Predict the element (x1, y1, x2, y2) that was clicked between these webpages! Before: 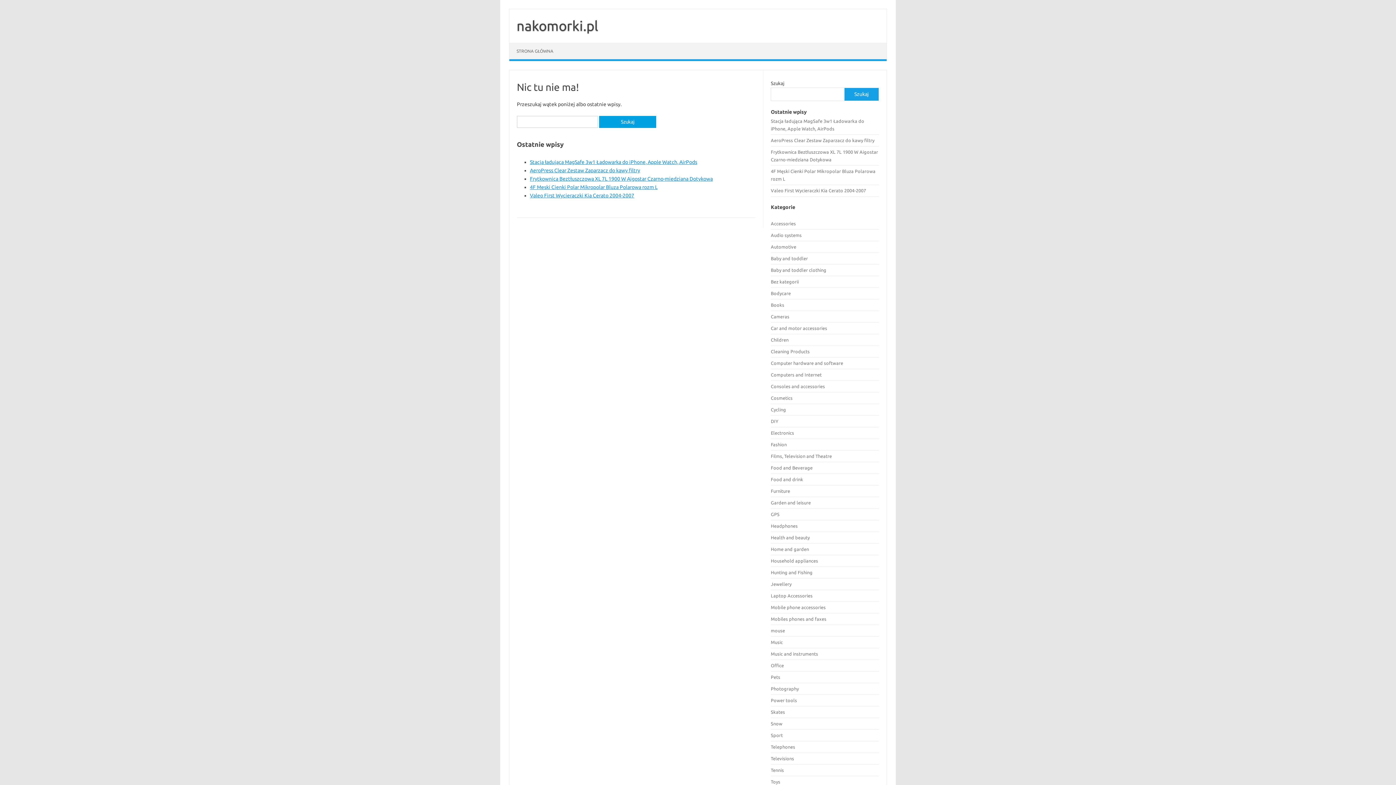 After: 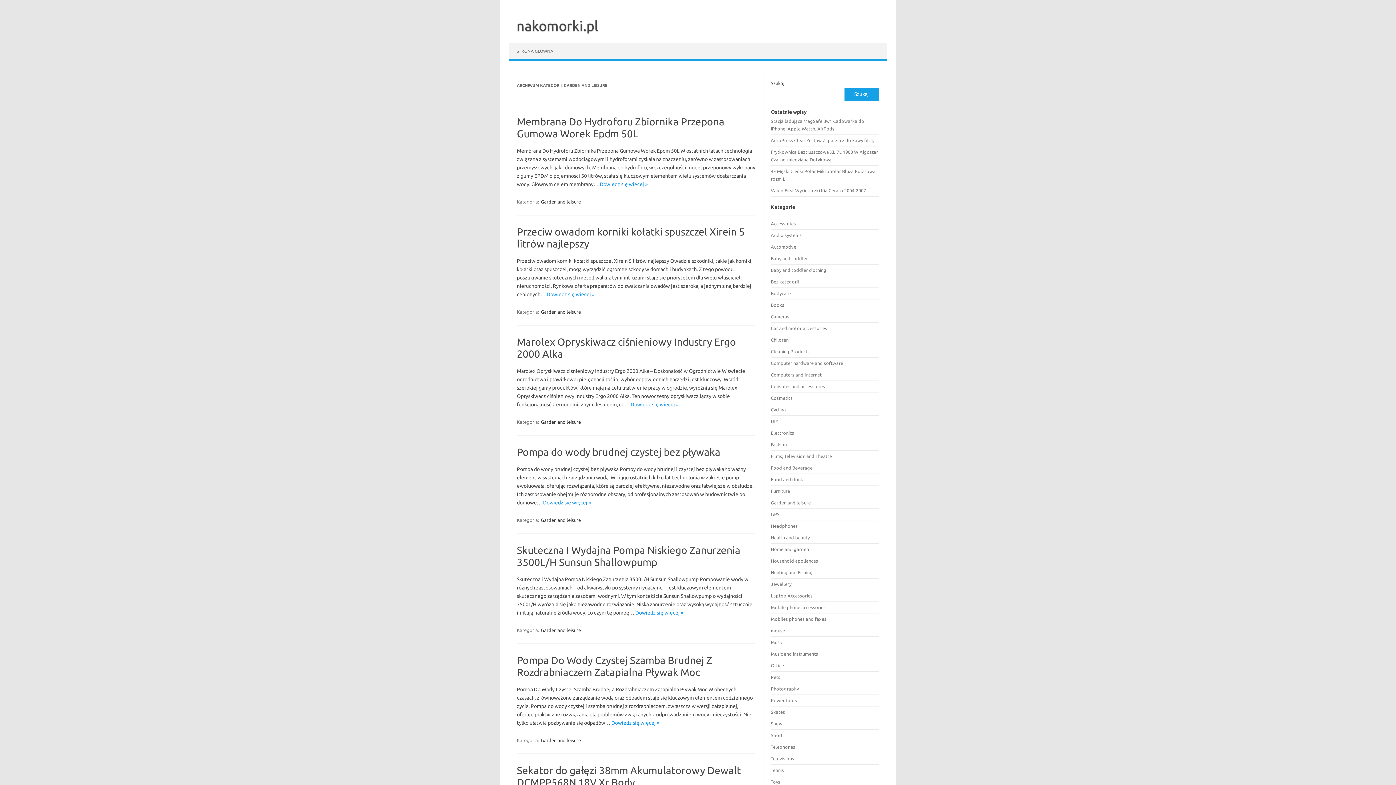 Action: label: Garden and leisure bbox: (771, 500, 811, 505)